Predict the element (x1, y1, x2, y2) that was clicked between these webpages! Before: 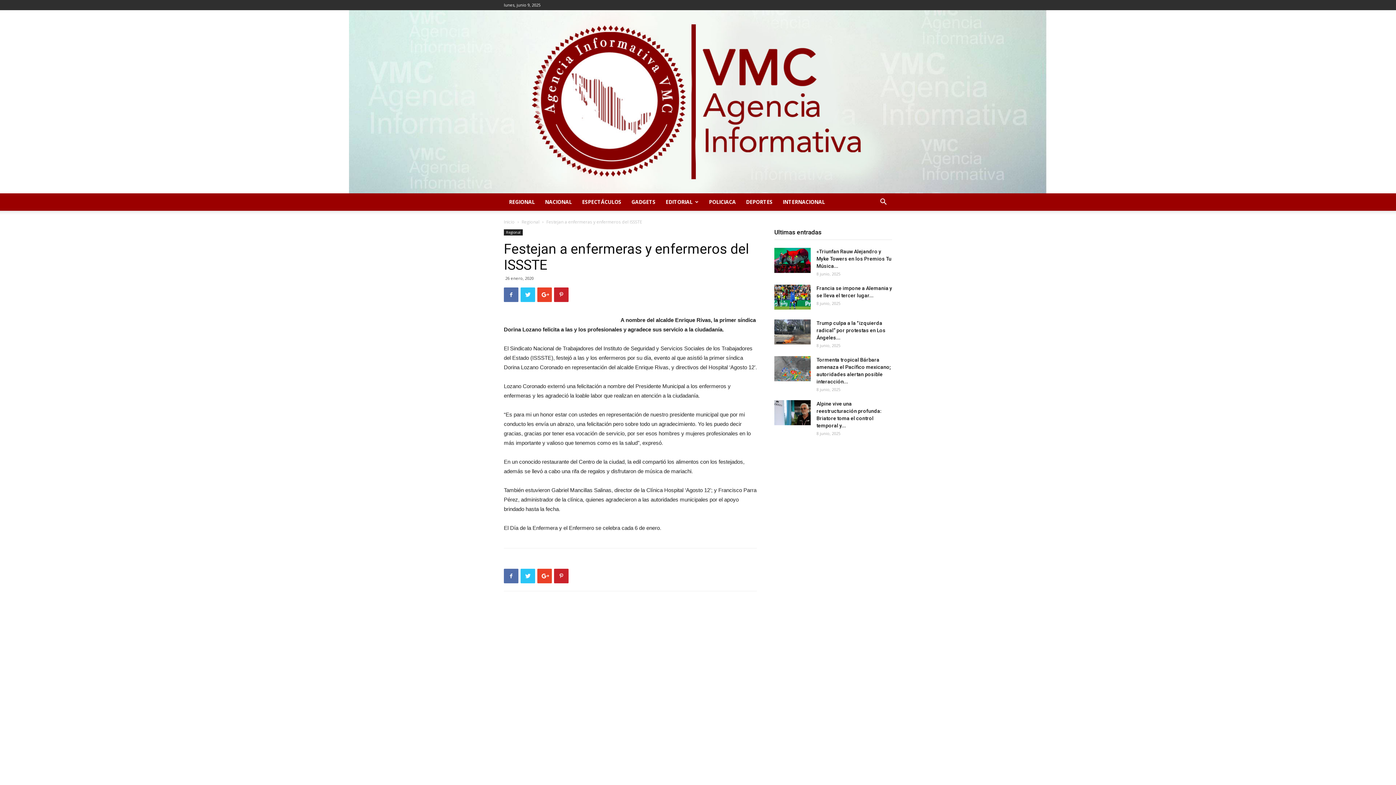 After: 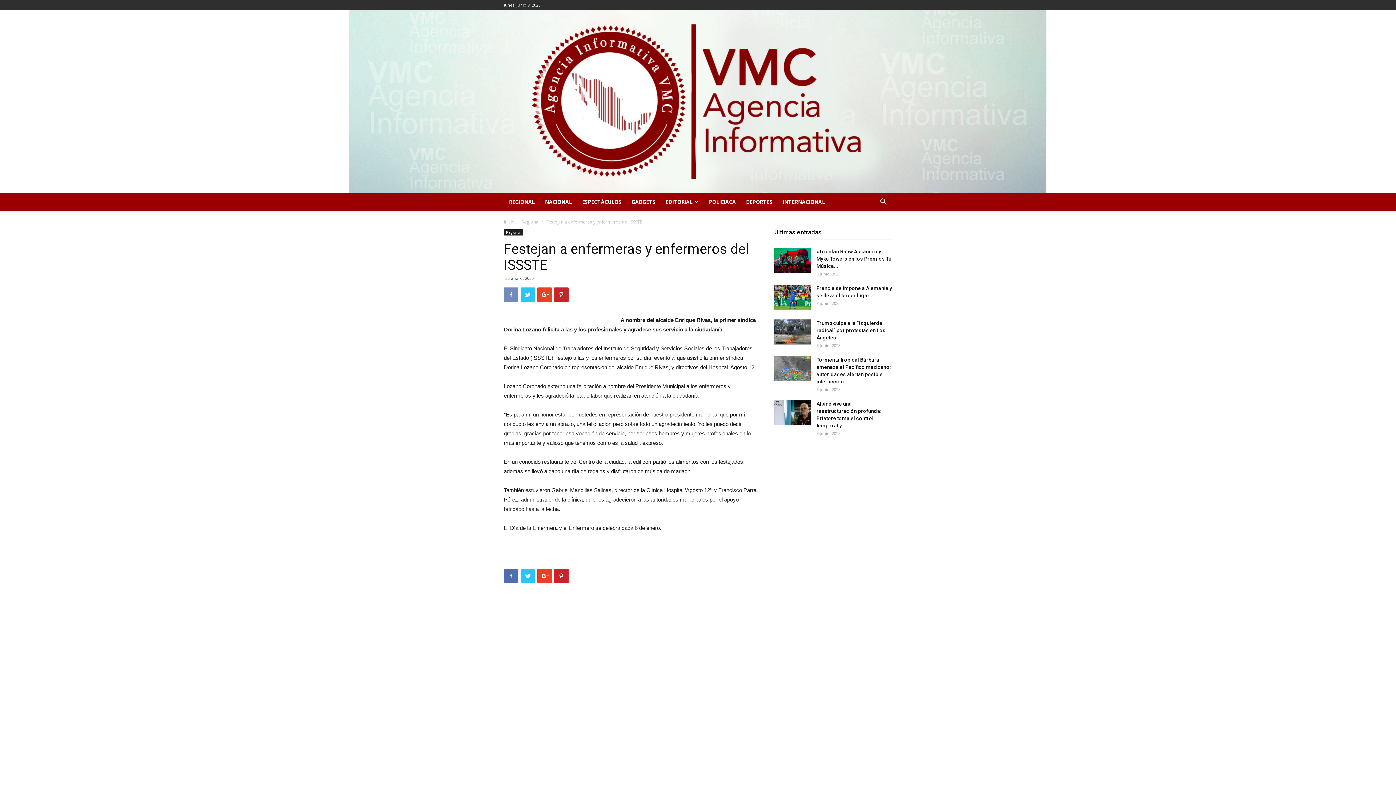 Action: bbox: (504, 287, 518, 302)